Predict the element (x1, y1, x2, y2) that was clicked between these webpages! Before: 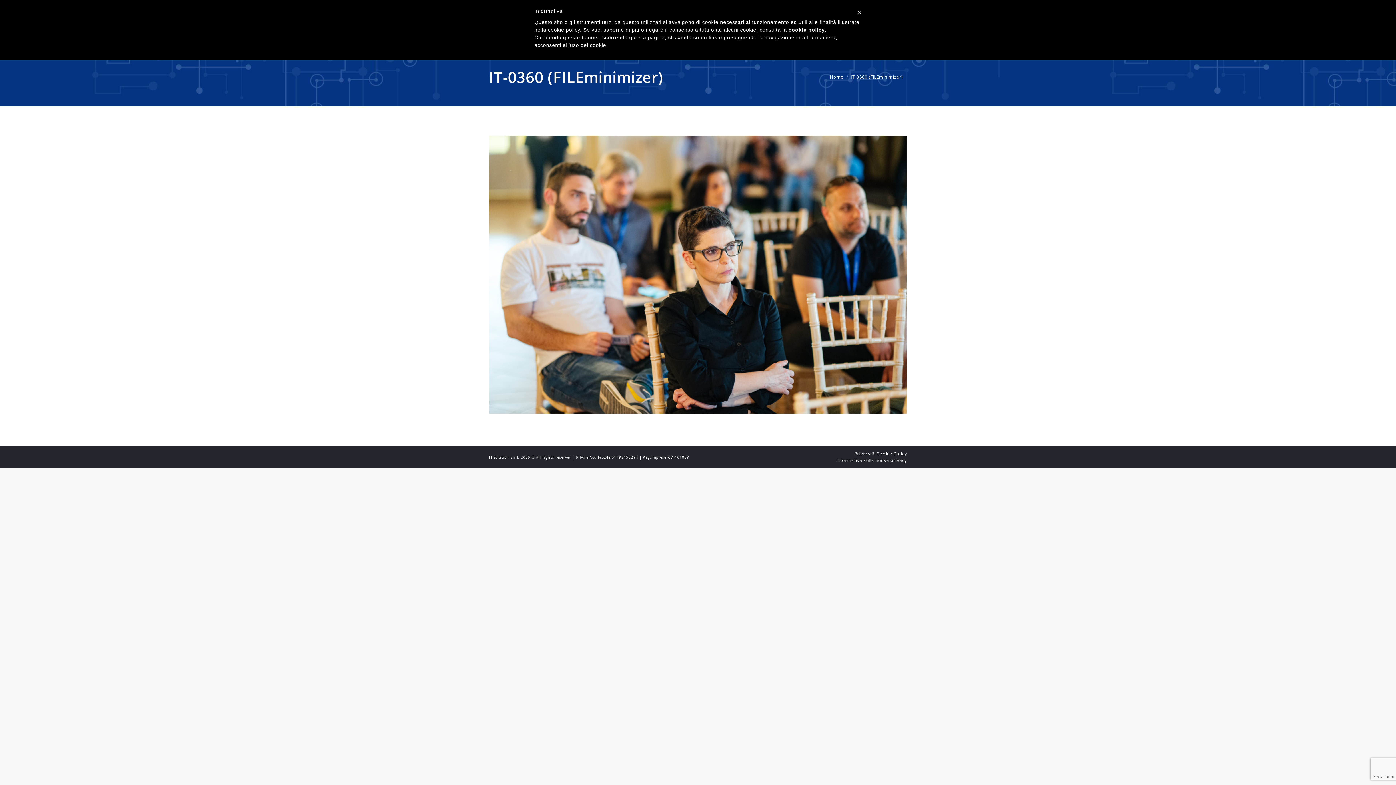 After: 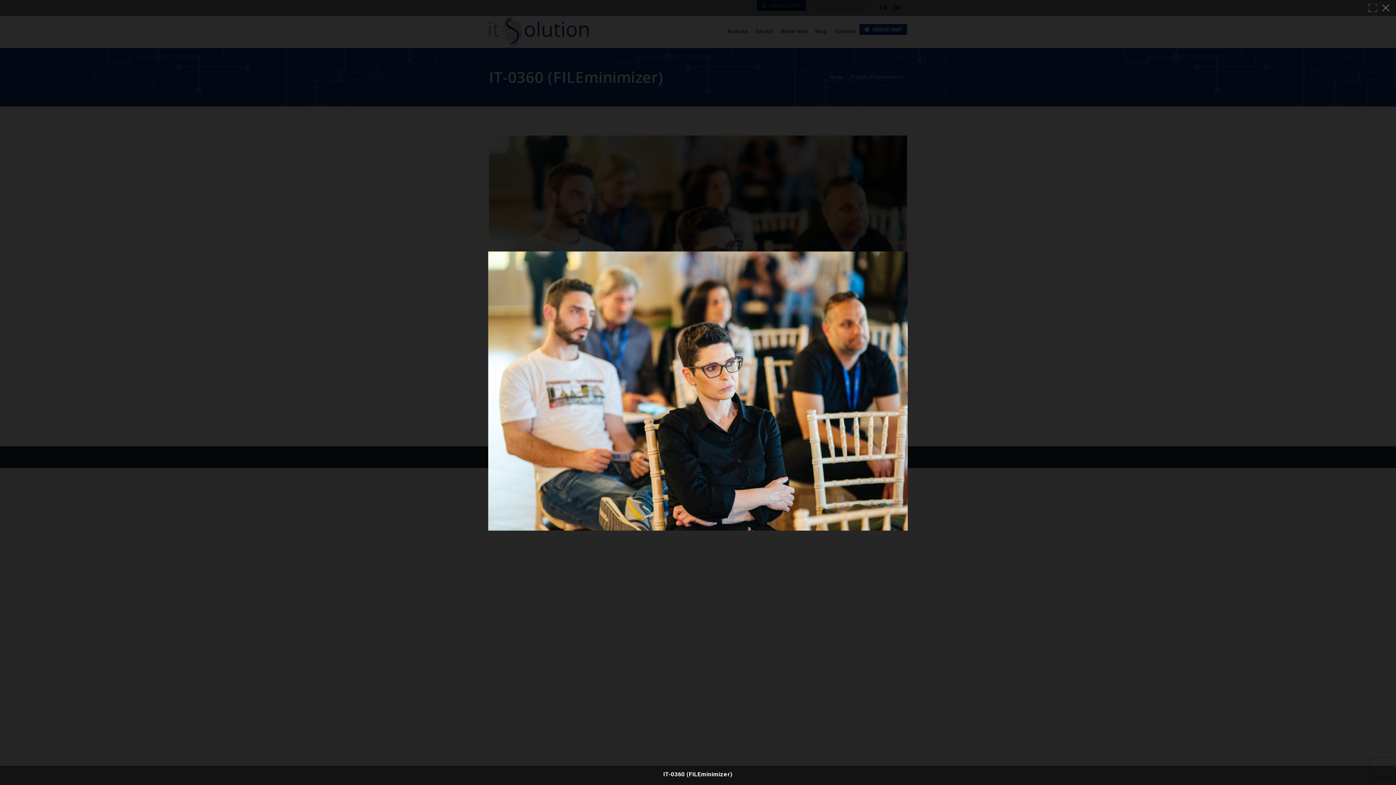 Action: bbox: (489, 135, 907, 413)